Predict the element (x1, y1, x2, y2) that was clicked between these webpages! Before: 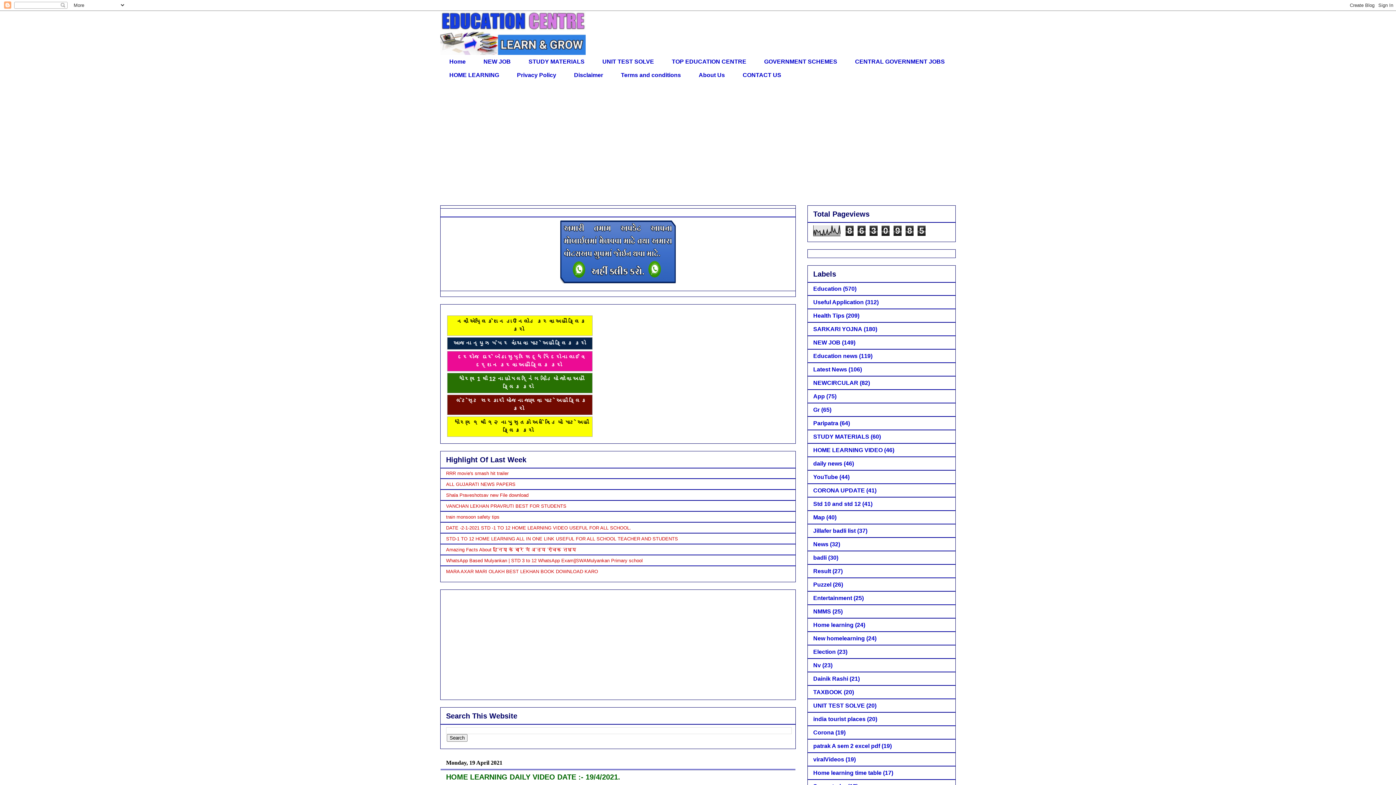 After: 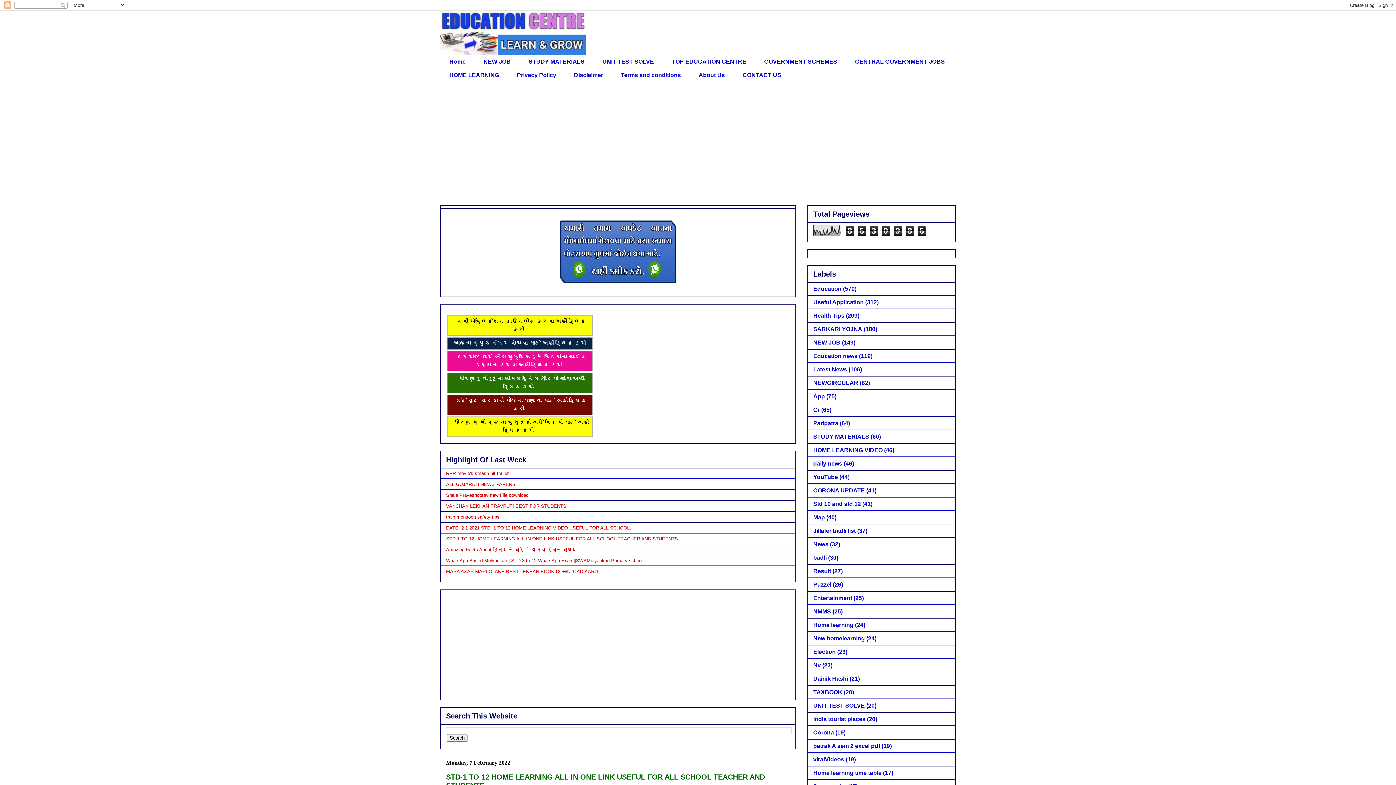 Action: bbox: (446, 536, 678, 541) label: STD-1 TO 12 HOME LEARNING ALL IN ONE LINK USEFUL FOR ALL SCHOOL TEACHER AND STUDENTS